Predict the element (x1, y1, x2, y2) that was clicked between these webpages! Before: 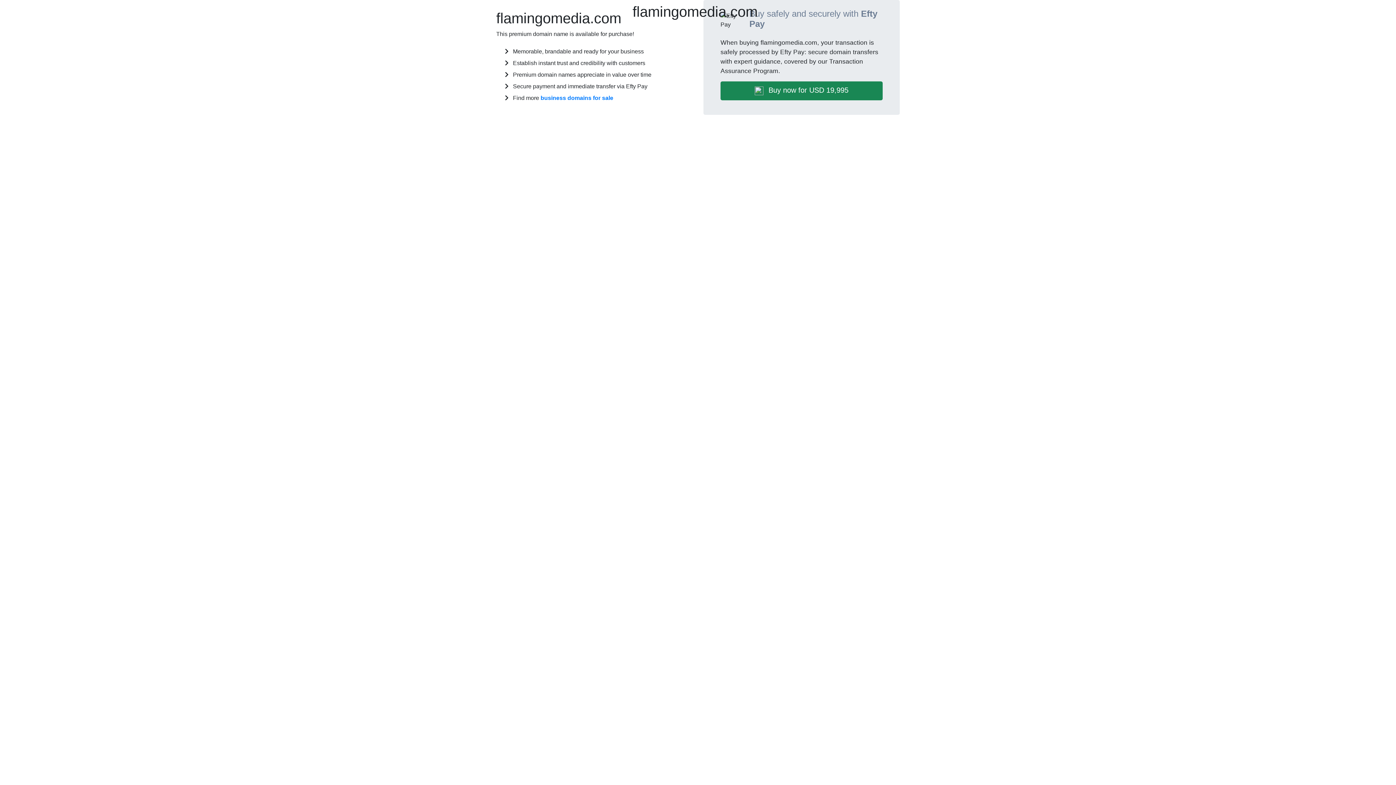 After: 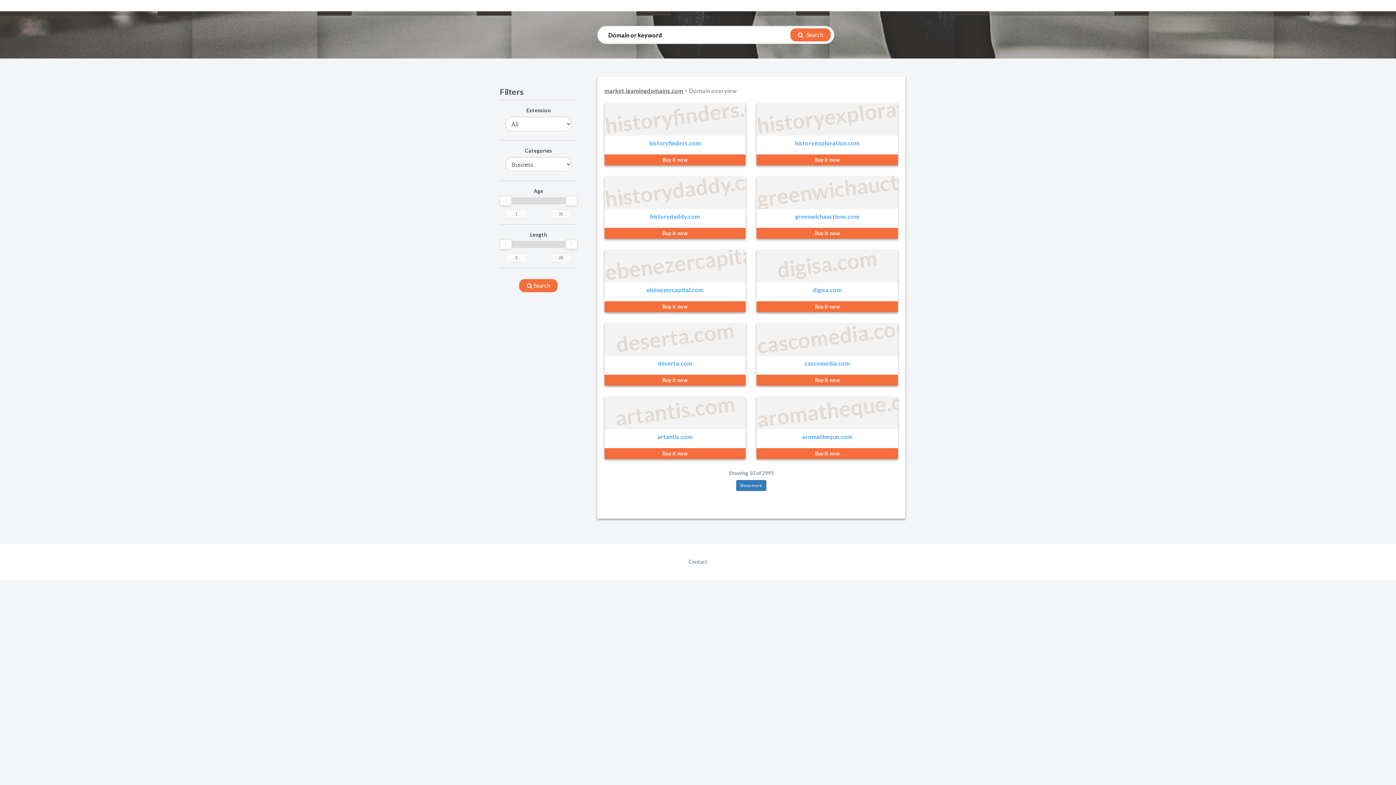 Action: bbox: (540, 94, 613, 101) label: business domains for sale